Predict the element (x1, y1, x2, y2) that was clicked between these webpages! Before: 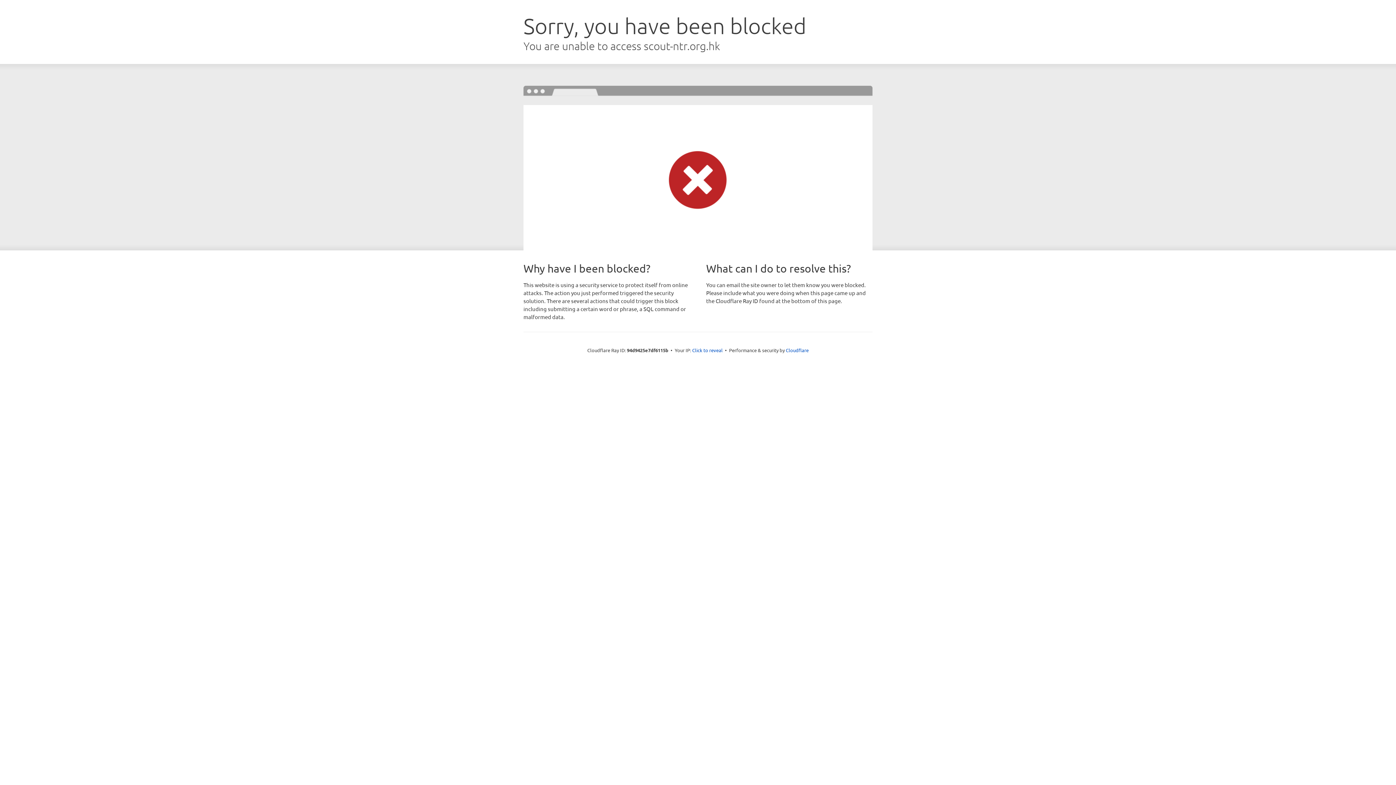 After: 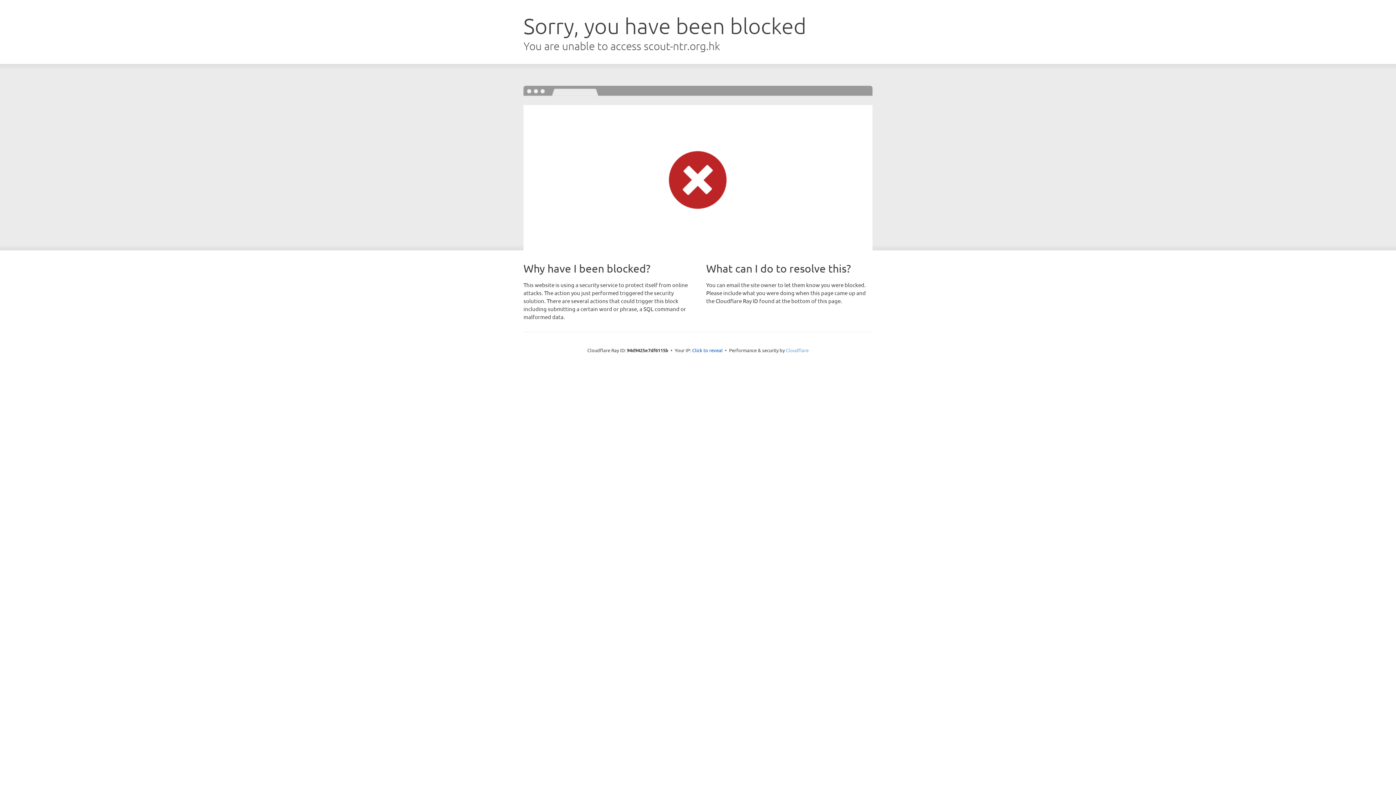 Action: label: Cloudflare bbox: (786, 347, 808, 353)